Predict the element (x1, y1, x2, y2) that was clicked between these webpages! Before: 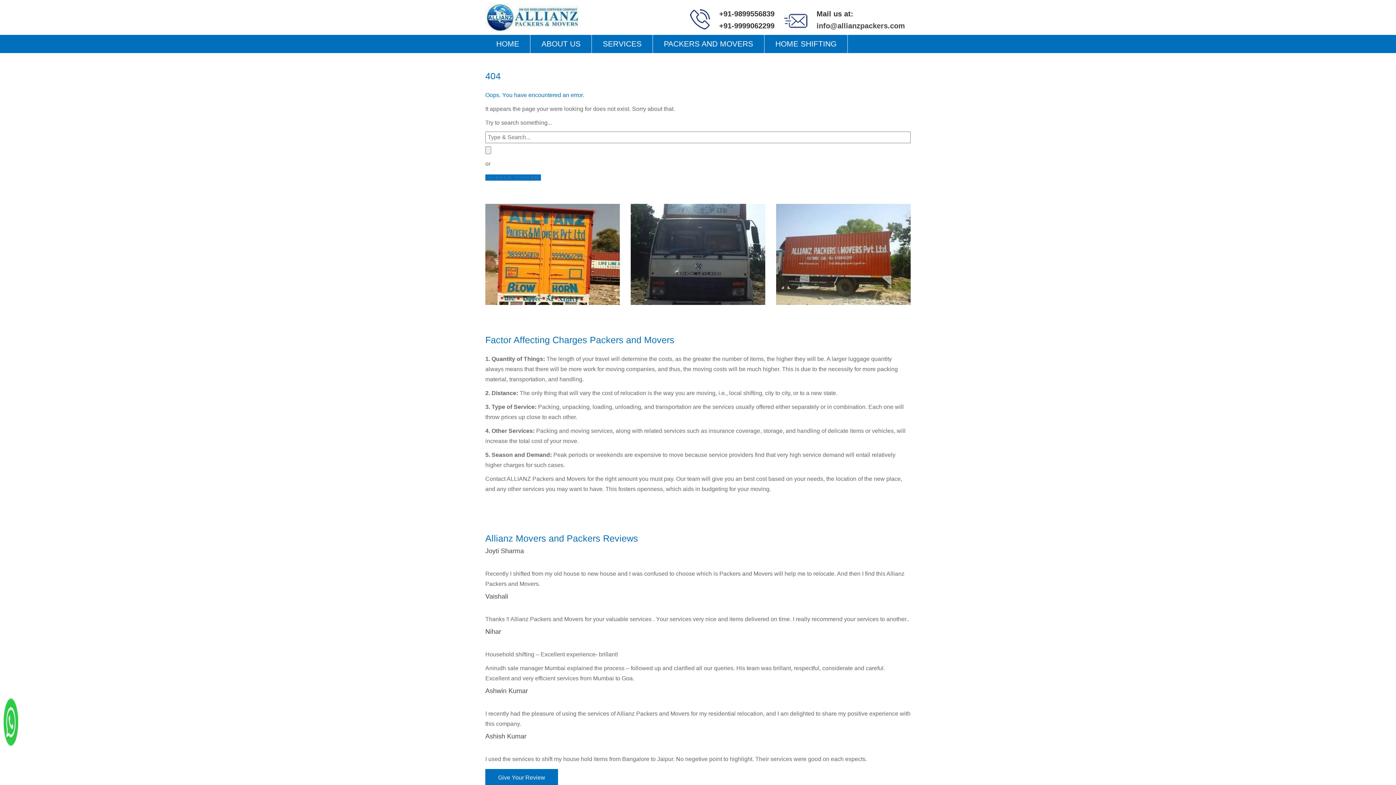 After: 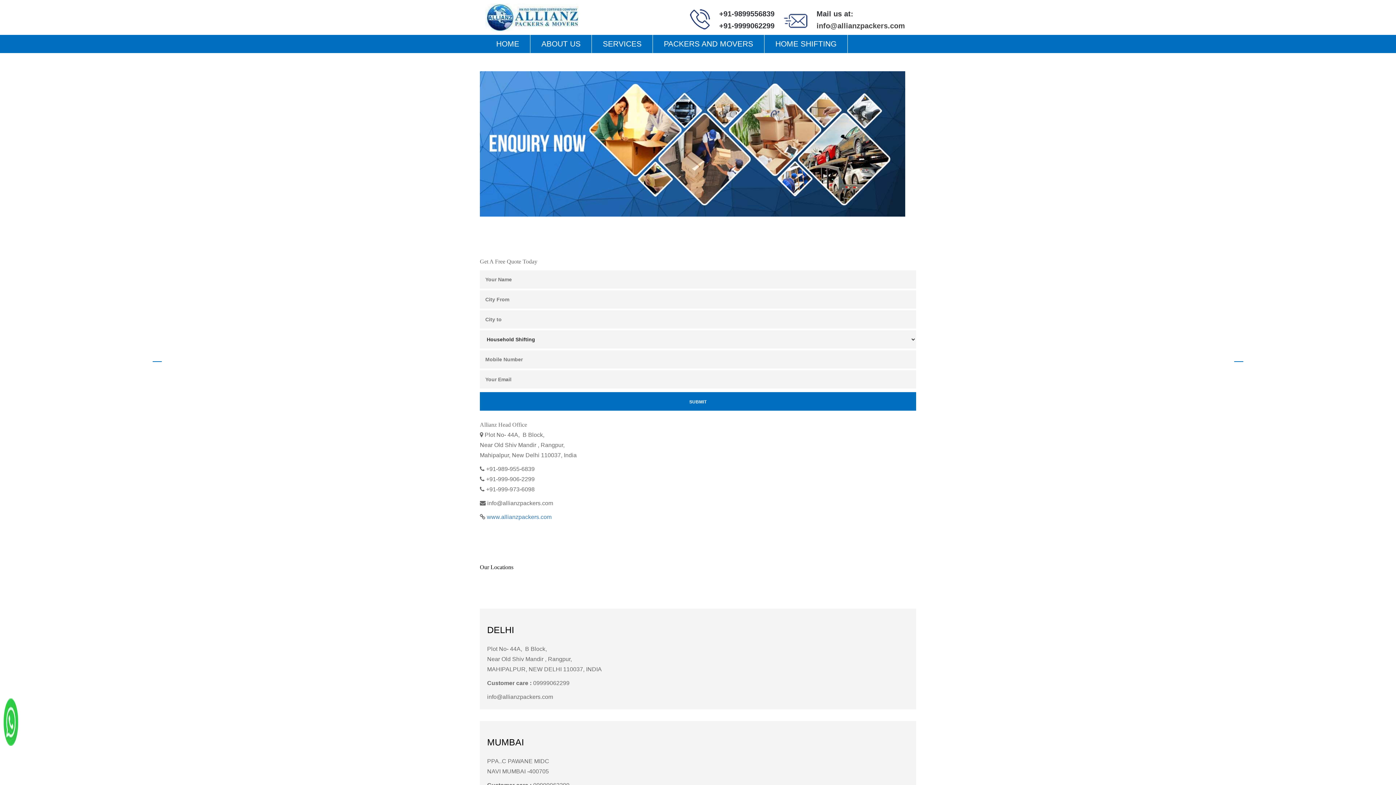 Action: bbox: (563, 53, 634, 71) label: CONTACT US